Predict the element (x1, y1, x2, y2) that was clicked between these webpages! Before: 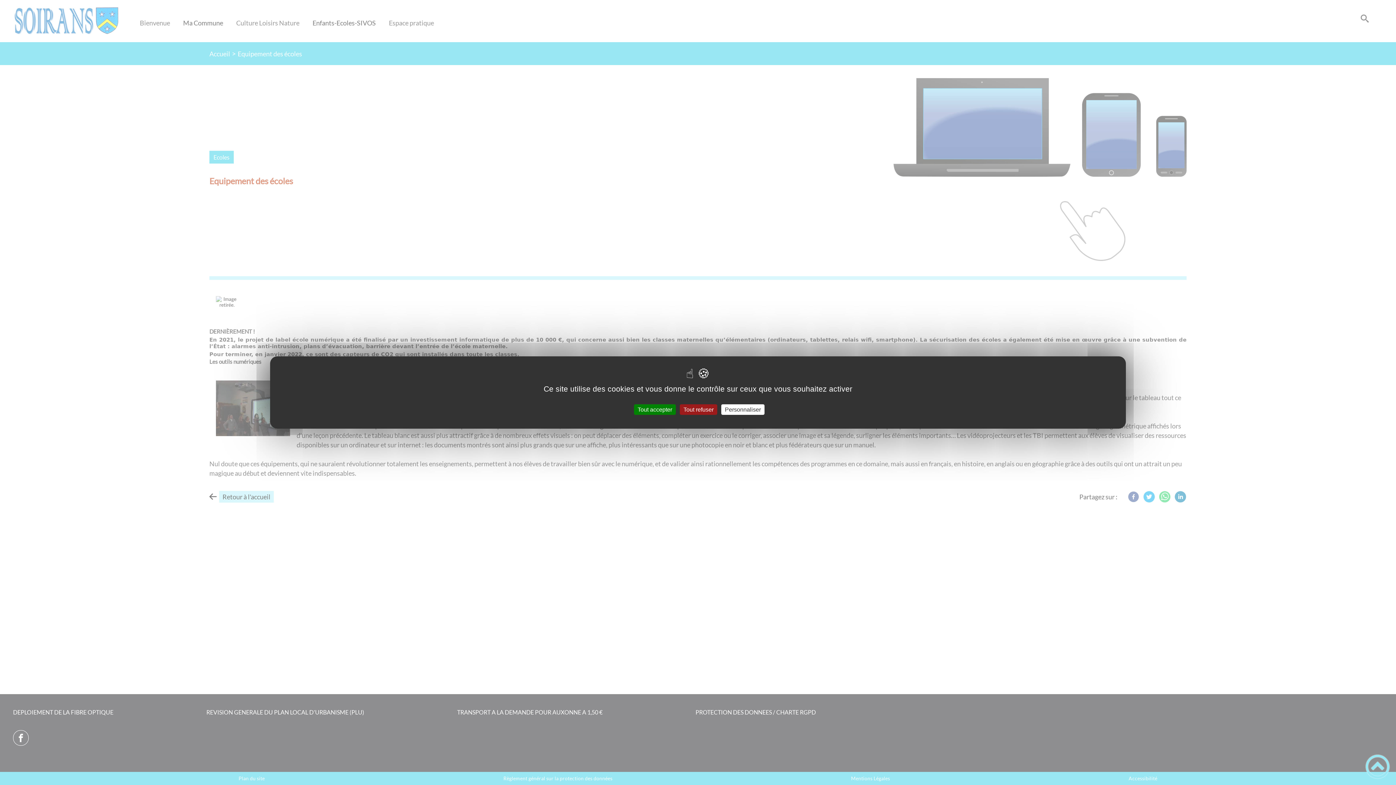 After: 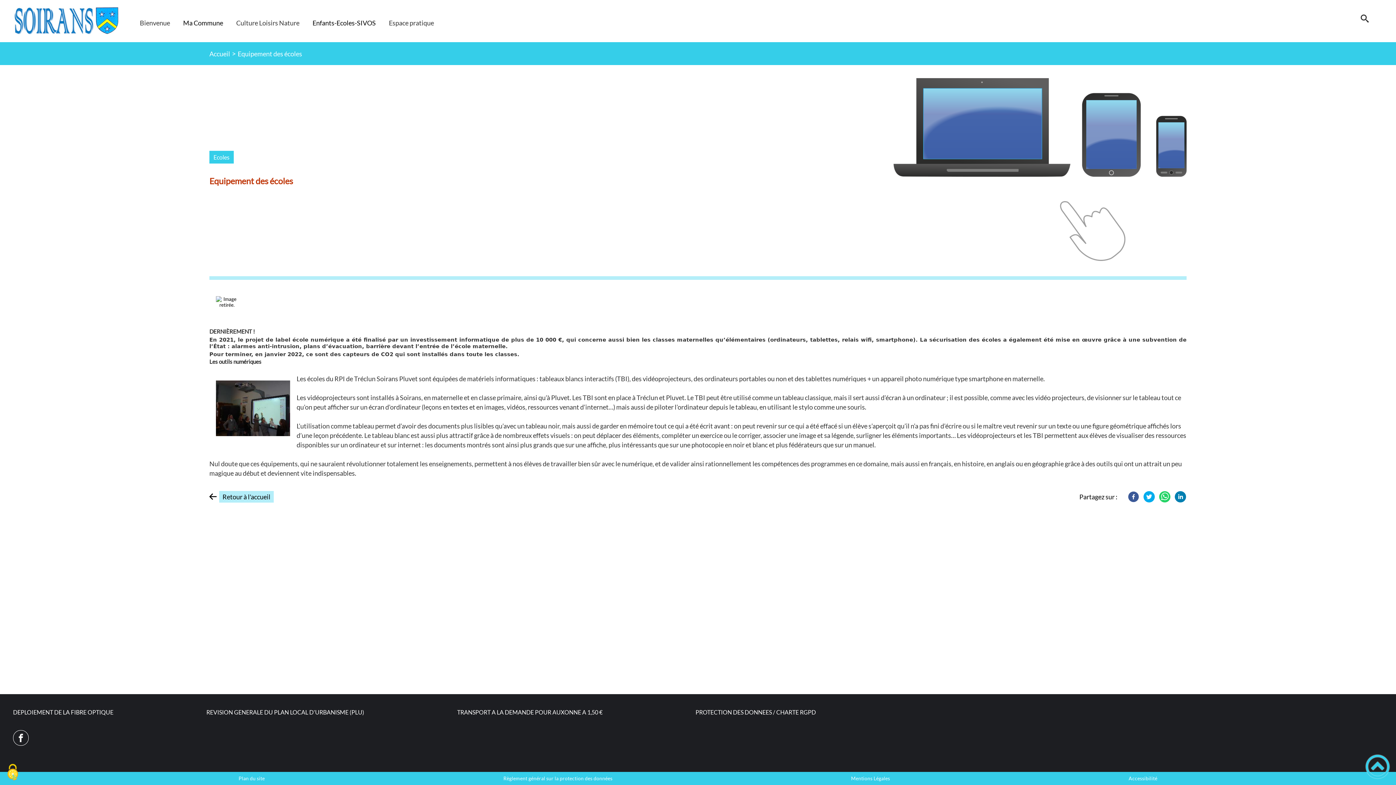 Action: label: Tout refuser bbox: (680, 404, 717, 415)